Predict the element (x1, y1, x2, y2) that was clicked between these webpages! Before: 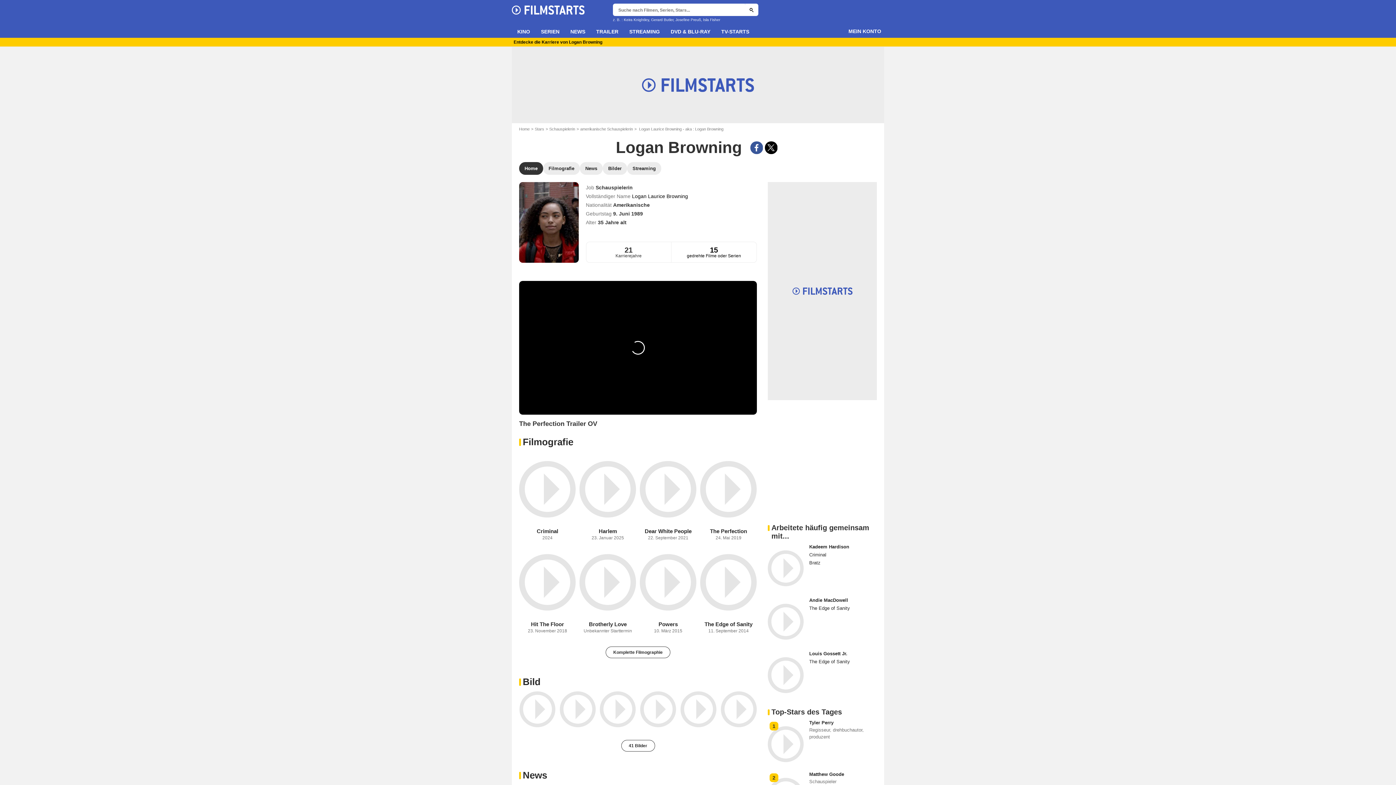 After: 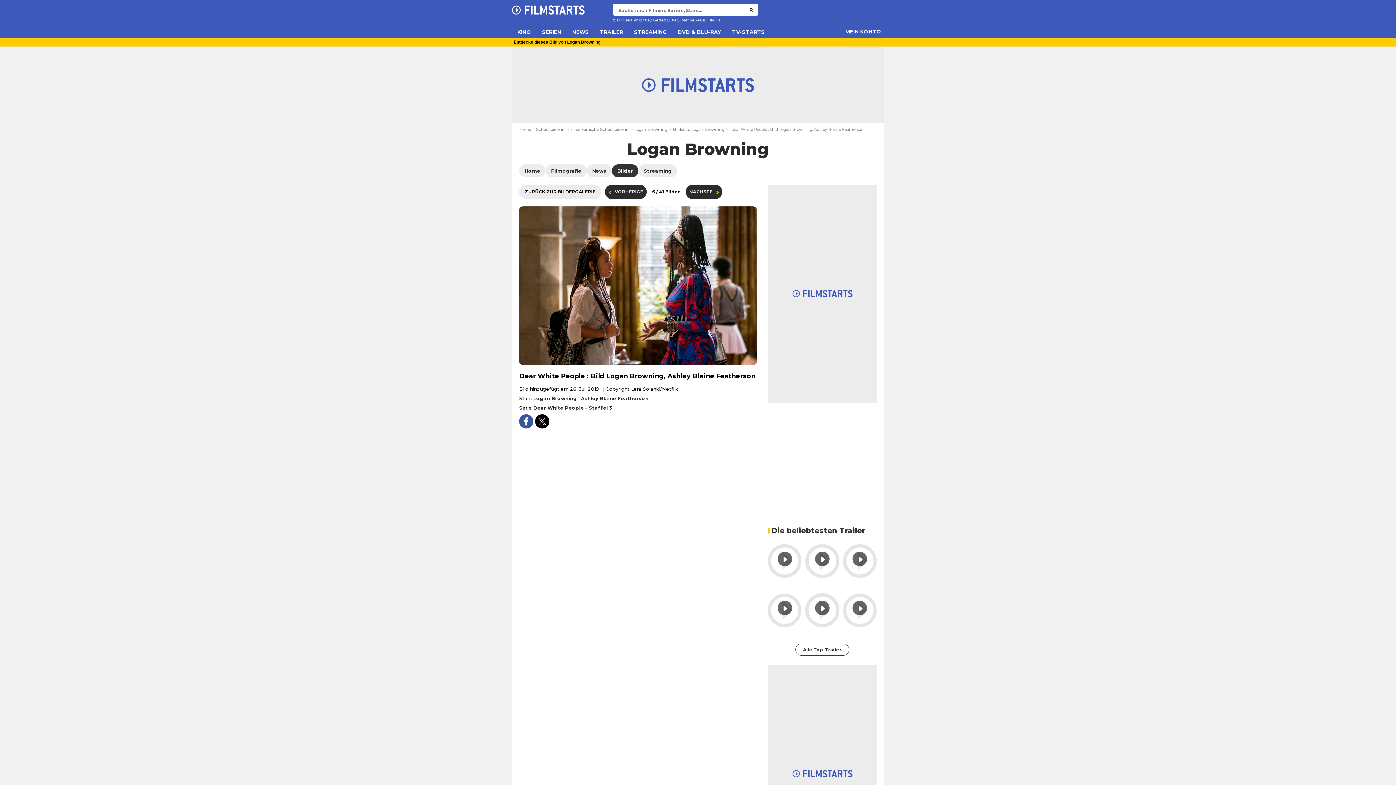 Action: bbox: (720, 691, 757, 727)